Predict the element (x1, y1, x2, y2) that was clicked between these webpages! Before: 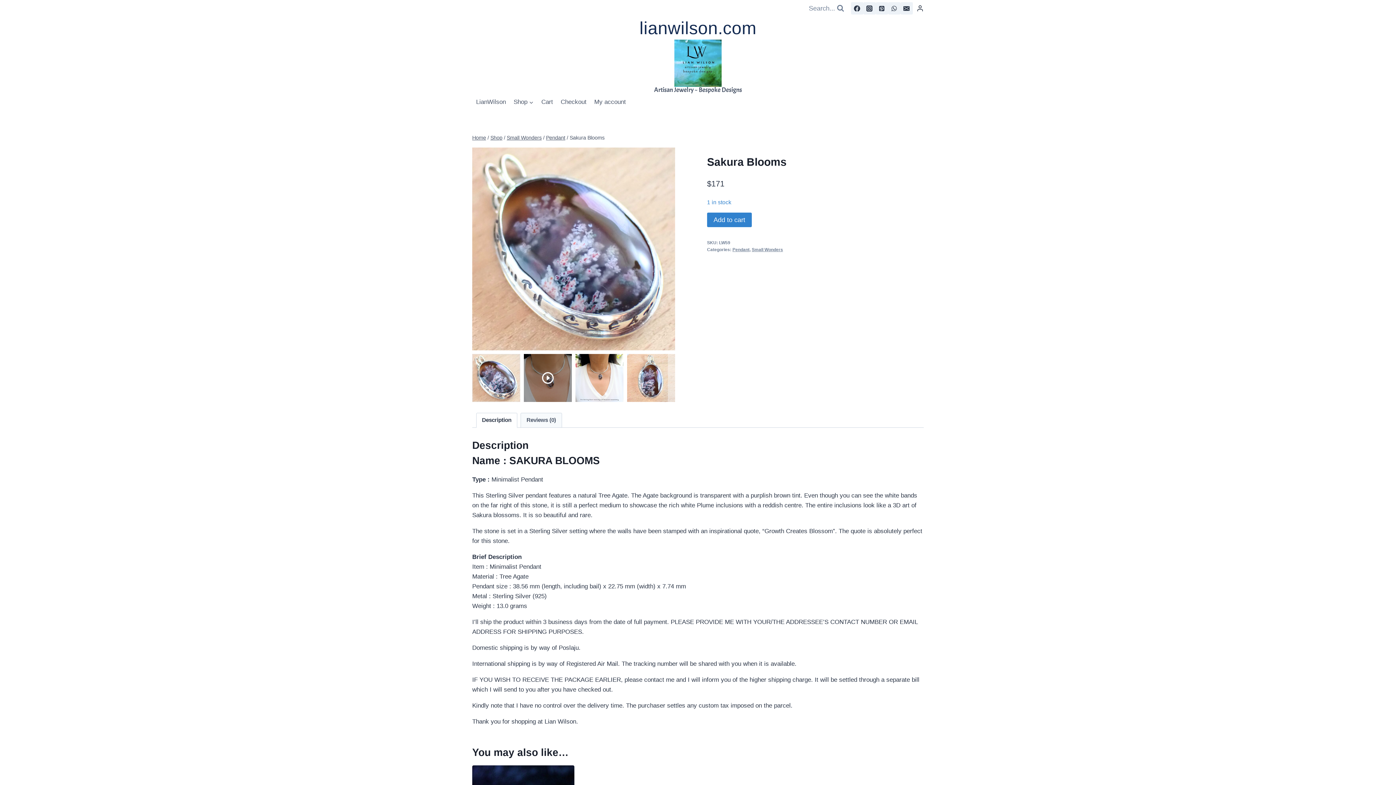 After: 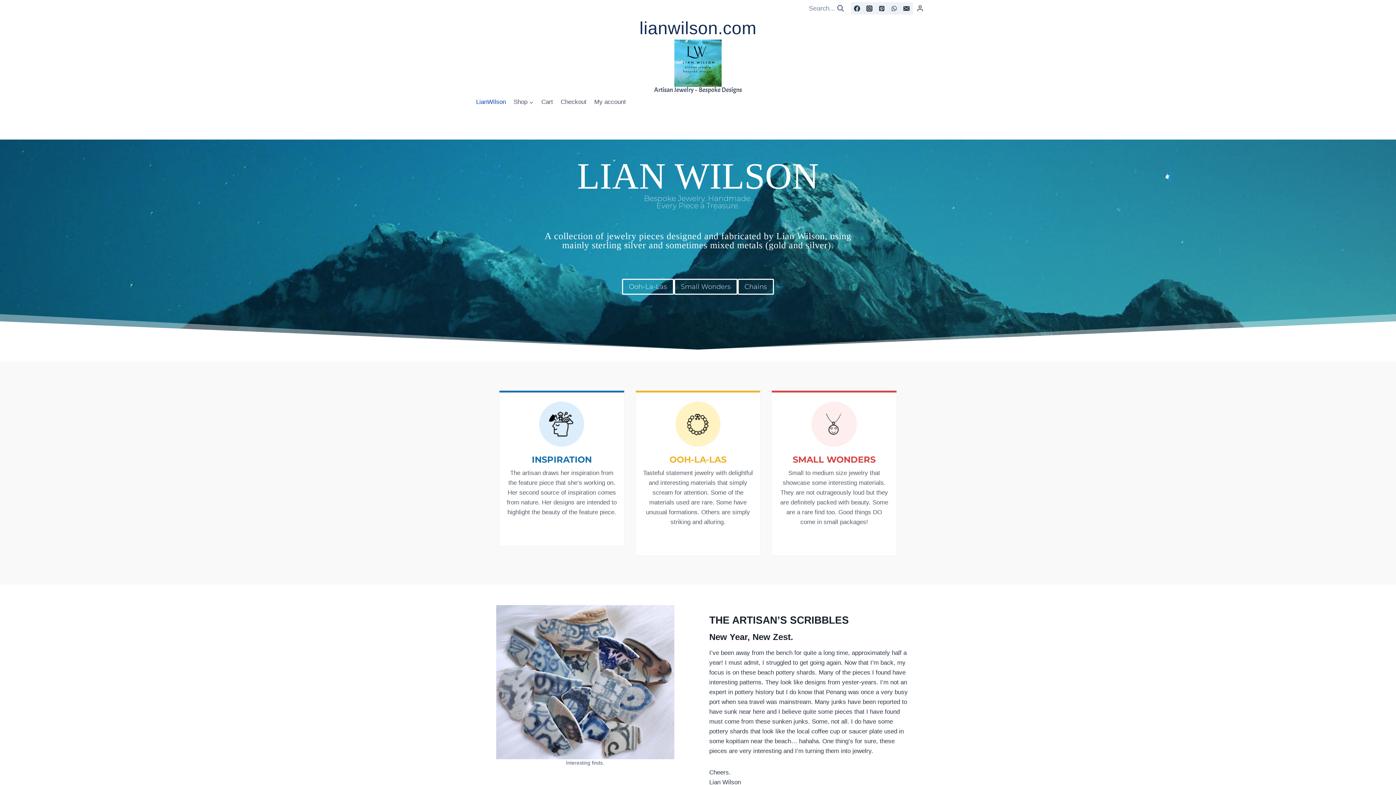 Action: label: lianwilson.com

Artisan Jewelry ~ Bespoke Designs bbox: (639, 17, 756, 93)